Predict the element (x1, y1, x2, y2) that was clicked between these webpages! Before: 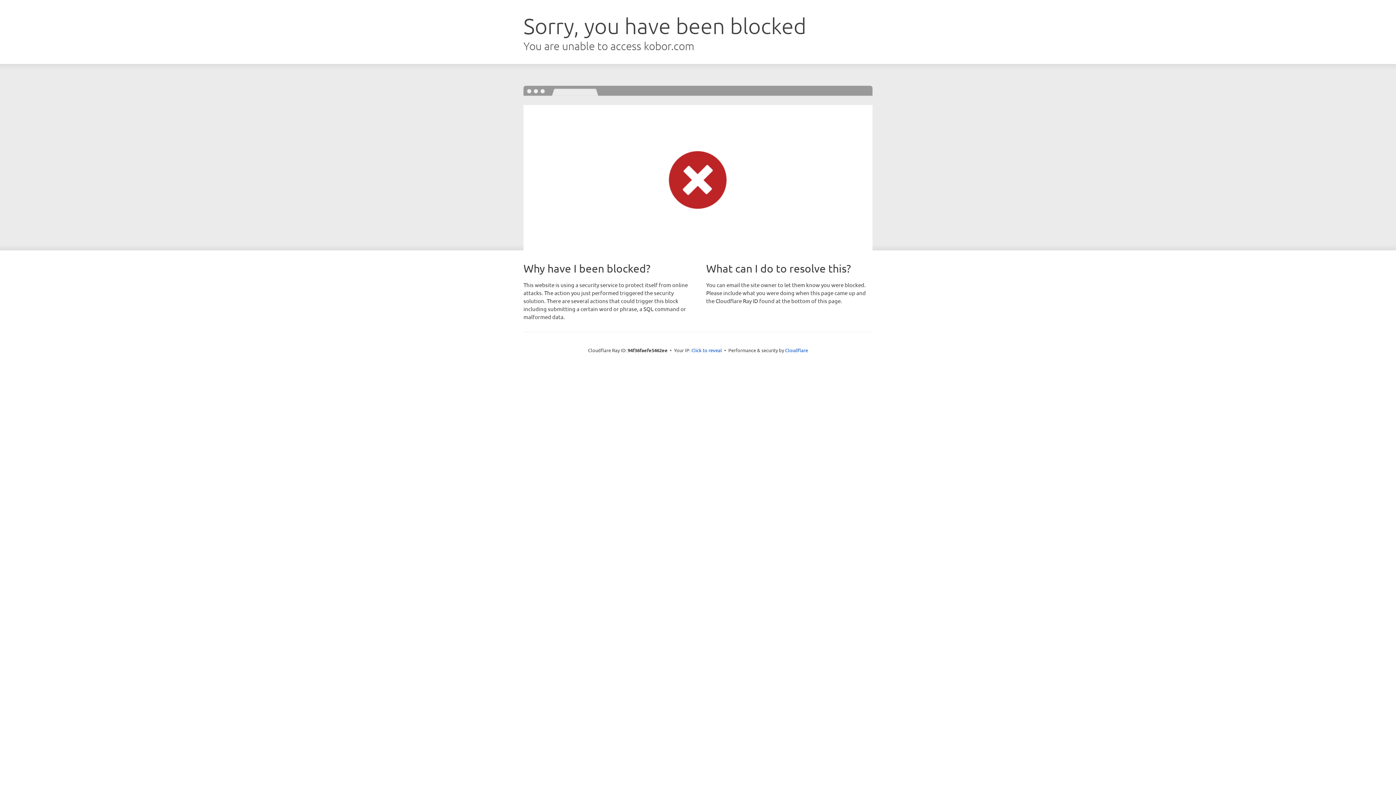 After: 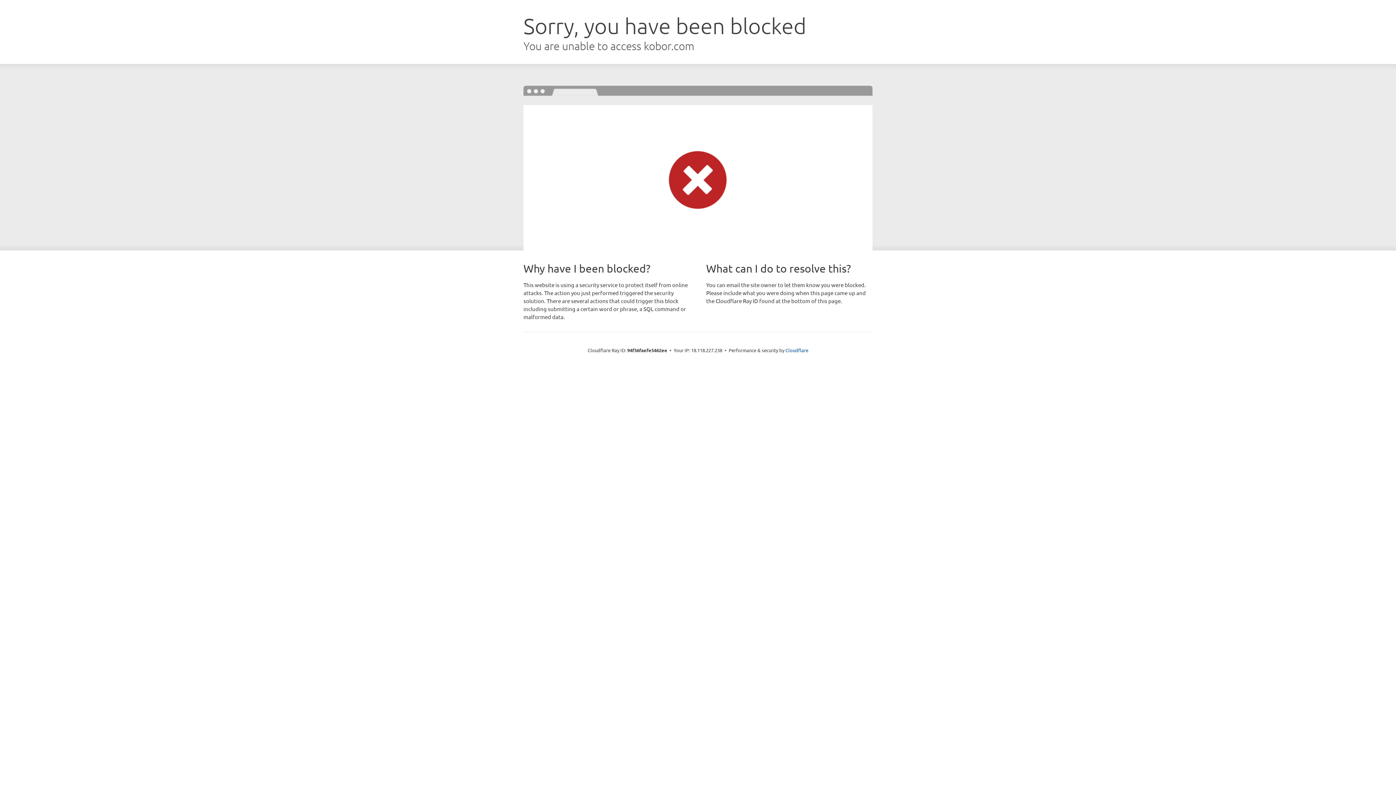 Action: label: Click to reveal bbox: (691, 346, 722, 353)